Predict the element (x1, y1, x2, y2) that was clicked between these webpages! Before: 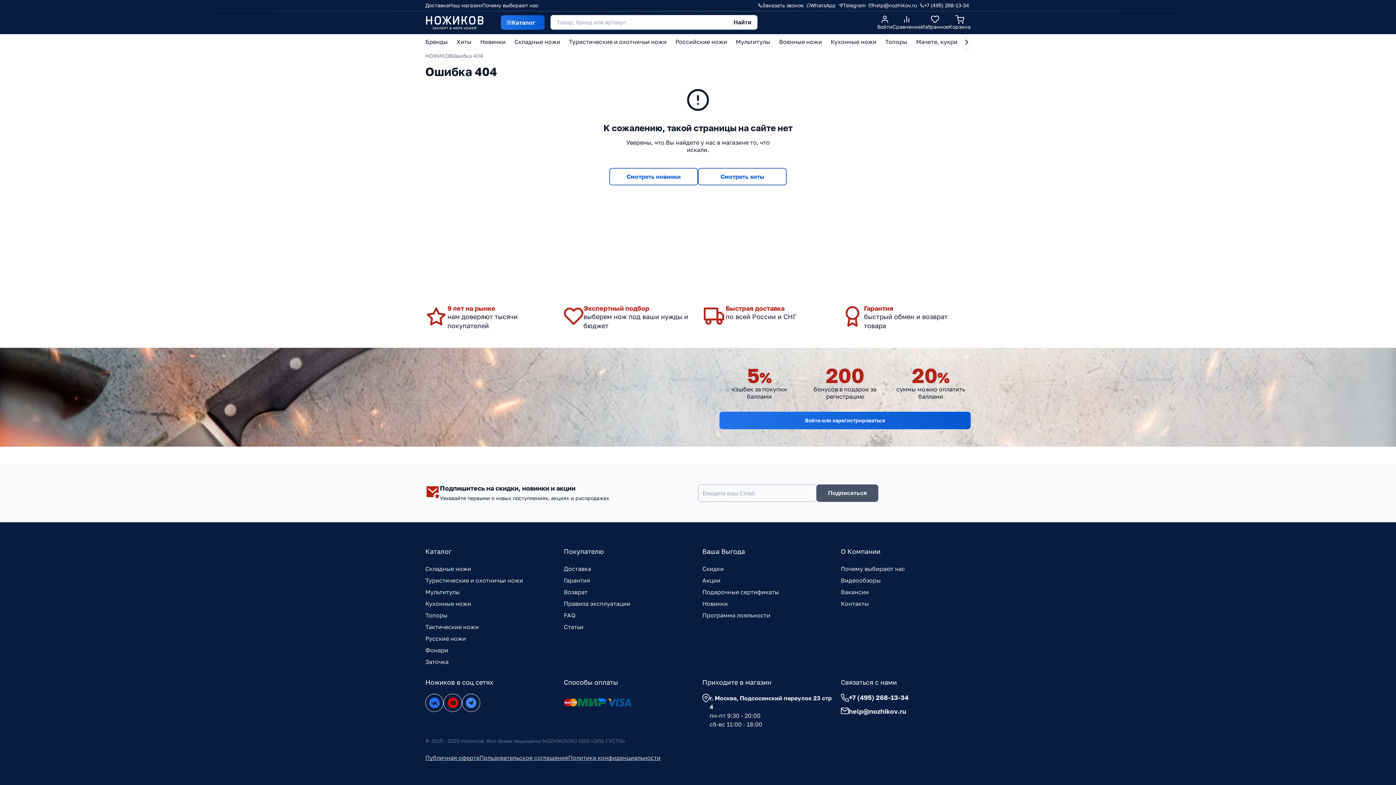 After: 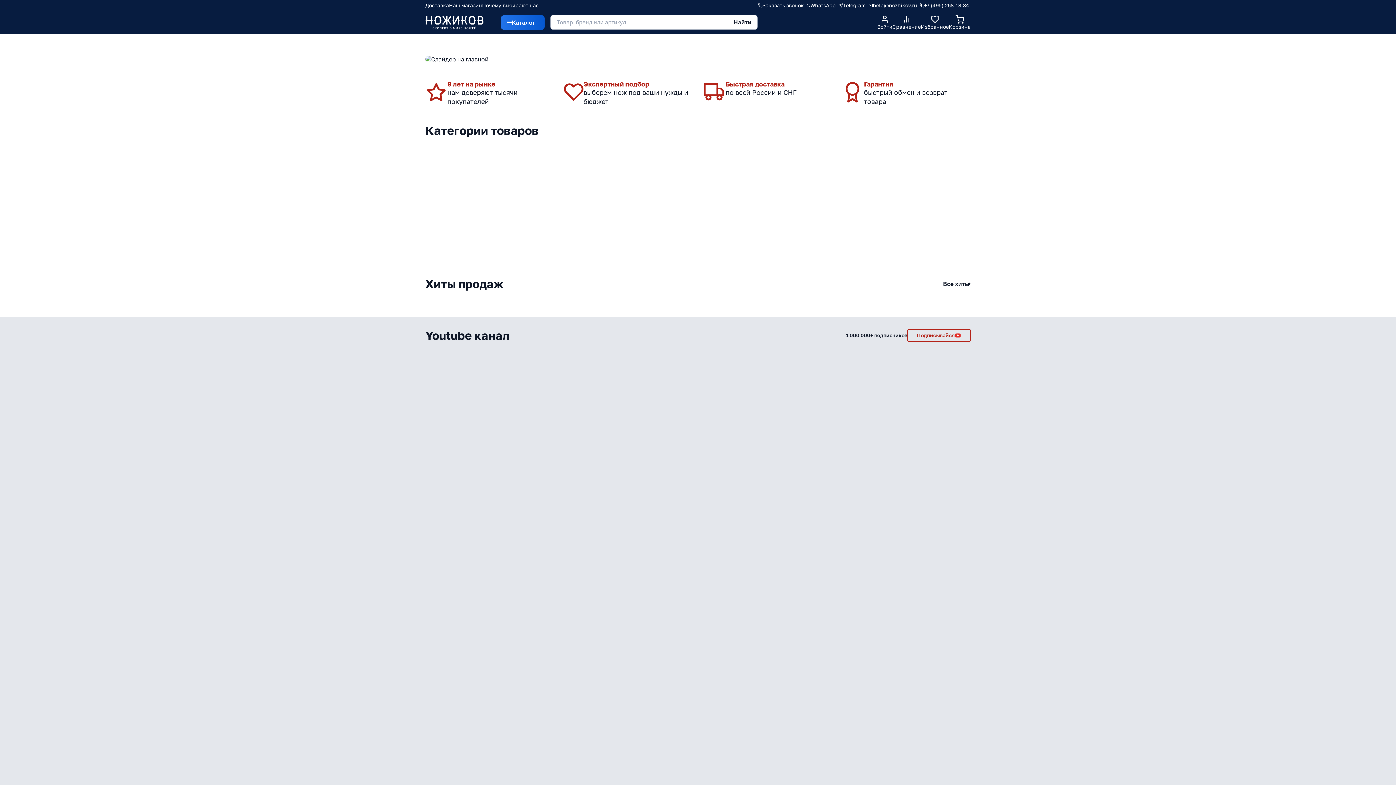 Action: label: НОЖИКОВ bbox: (425, 52, 452, 58)